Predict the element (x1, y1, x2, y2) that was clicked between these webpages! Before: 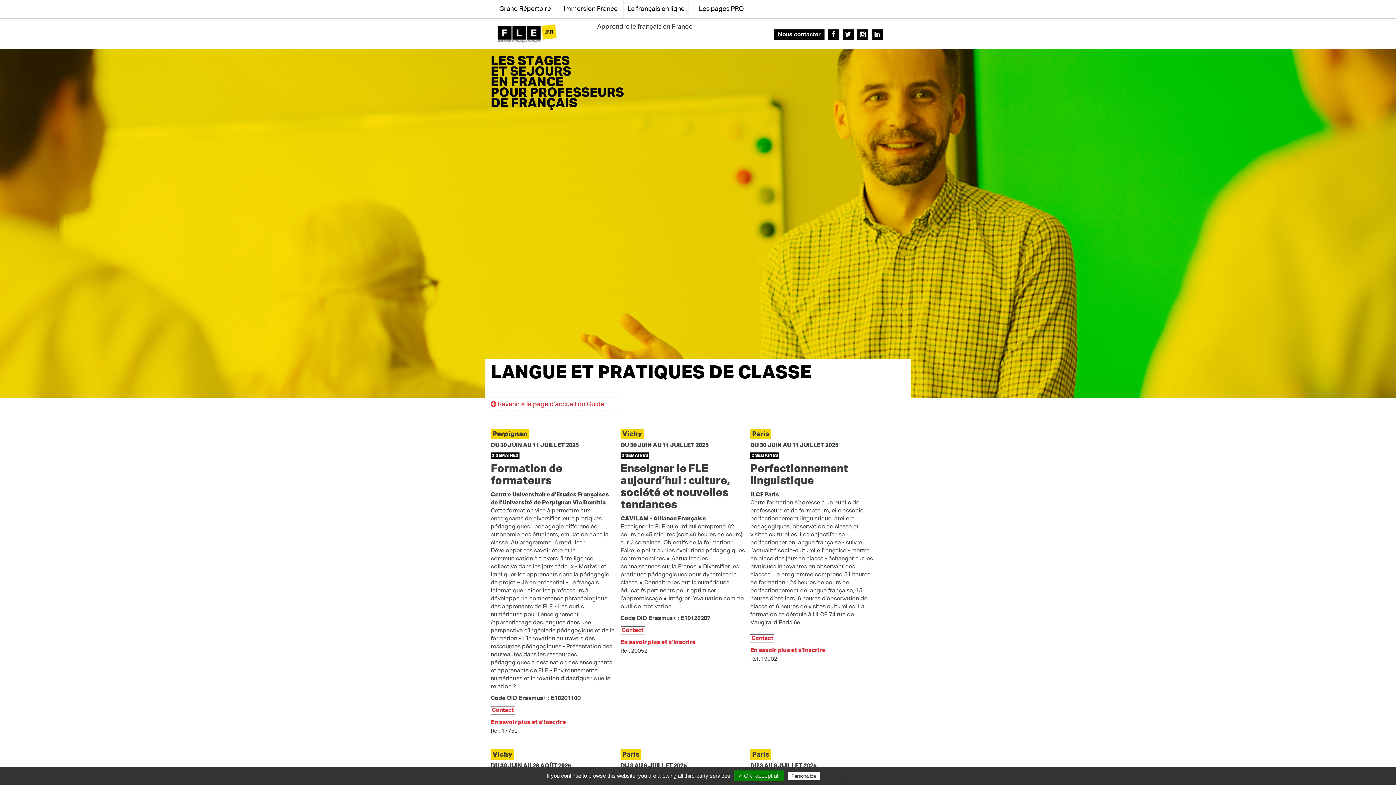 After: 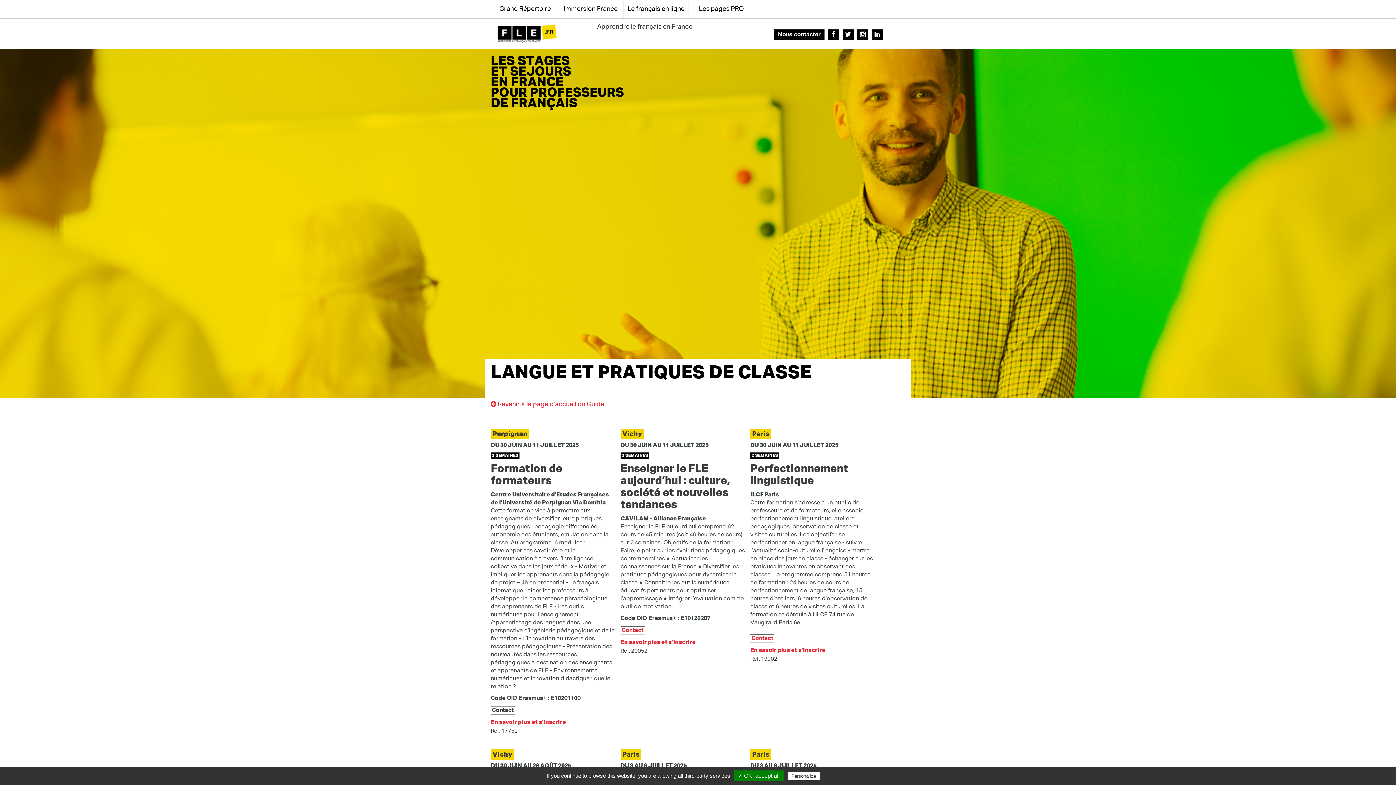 Action: bbox: (490, 706, 514, 715) label: Contact